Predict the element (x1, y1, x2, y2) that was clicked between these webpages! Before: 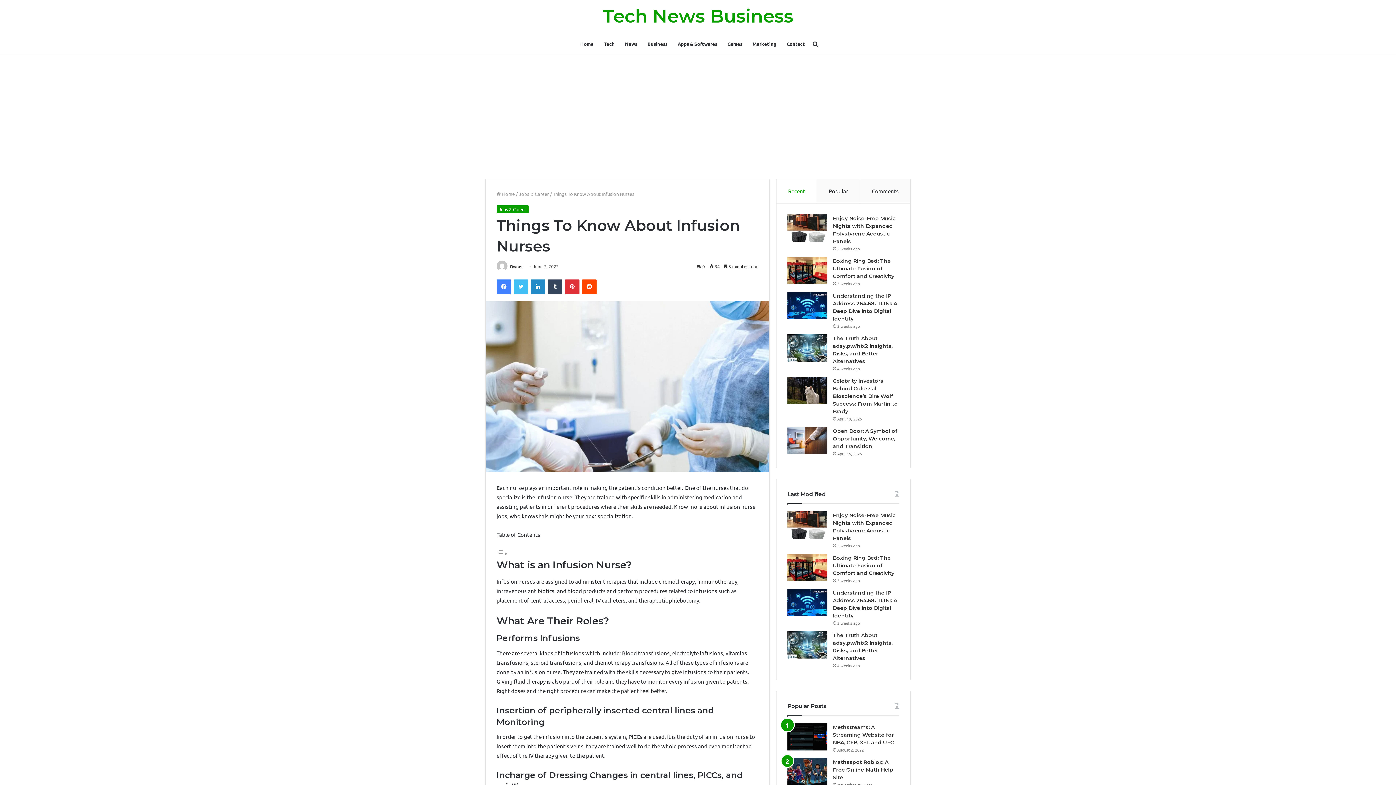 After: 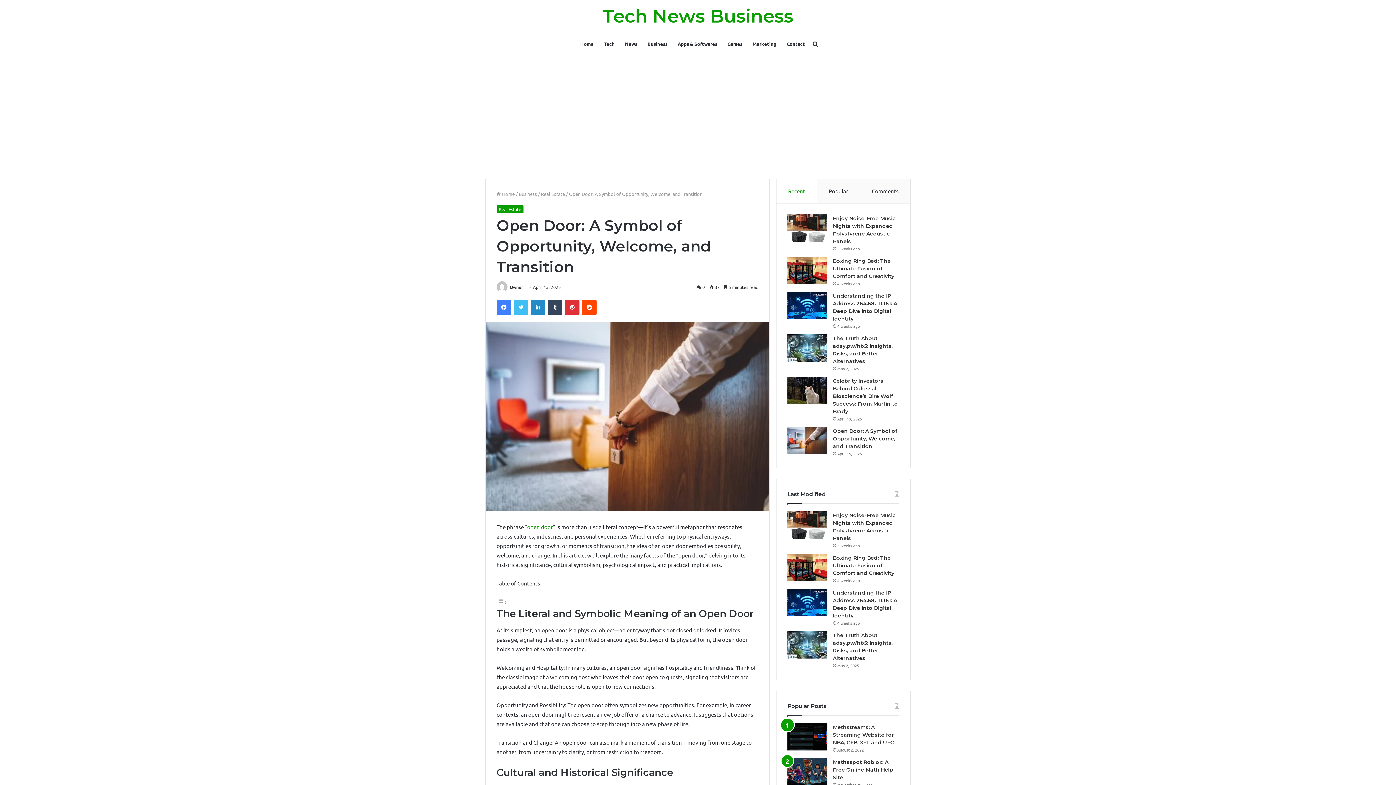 Action: bbox: (787, 427, 827, 454) label: Open Door: A Symbol of Opportunity, Welcome, and Transition